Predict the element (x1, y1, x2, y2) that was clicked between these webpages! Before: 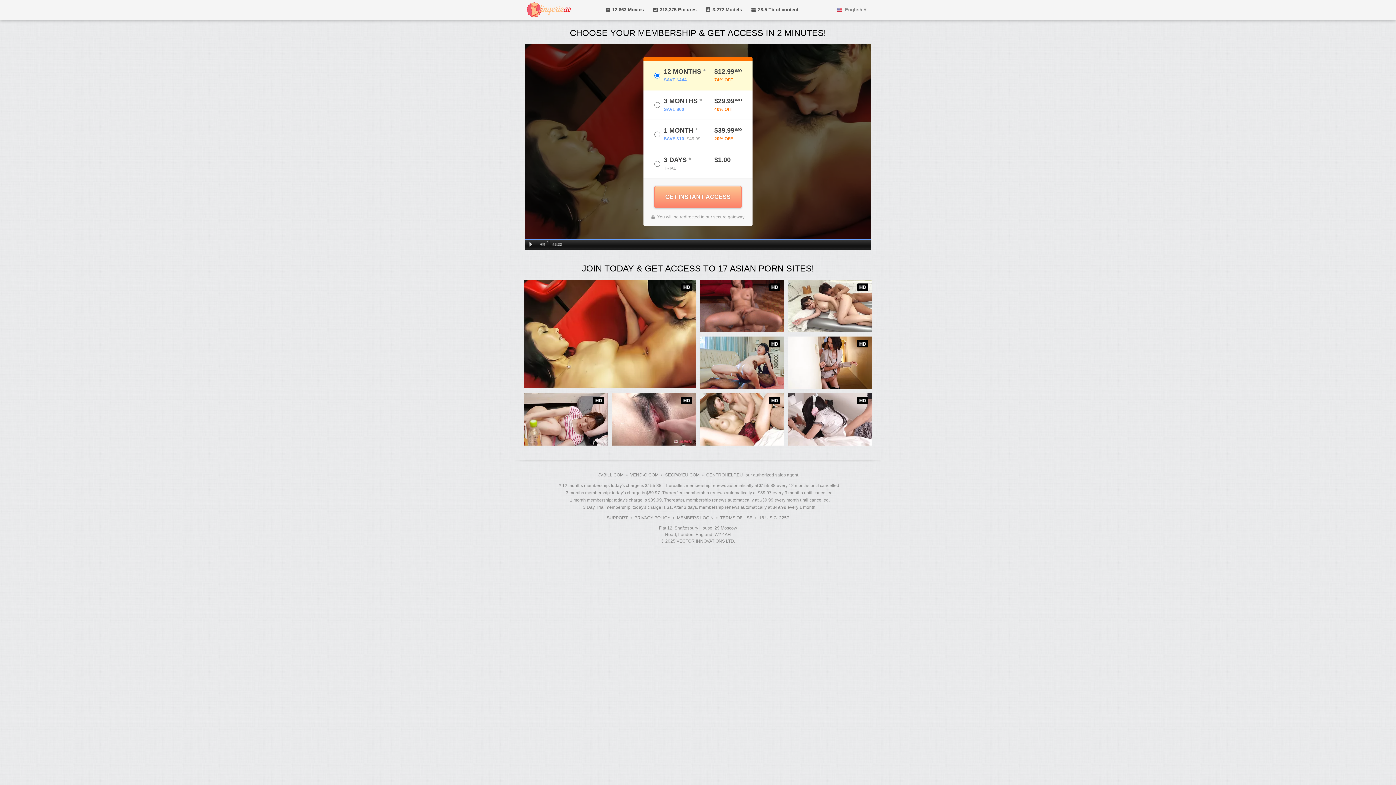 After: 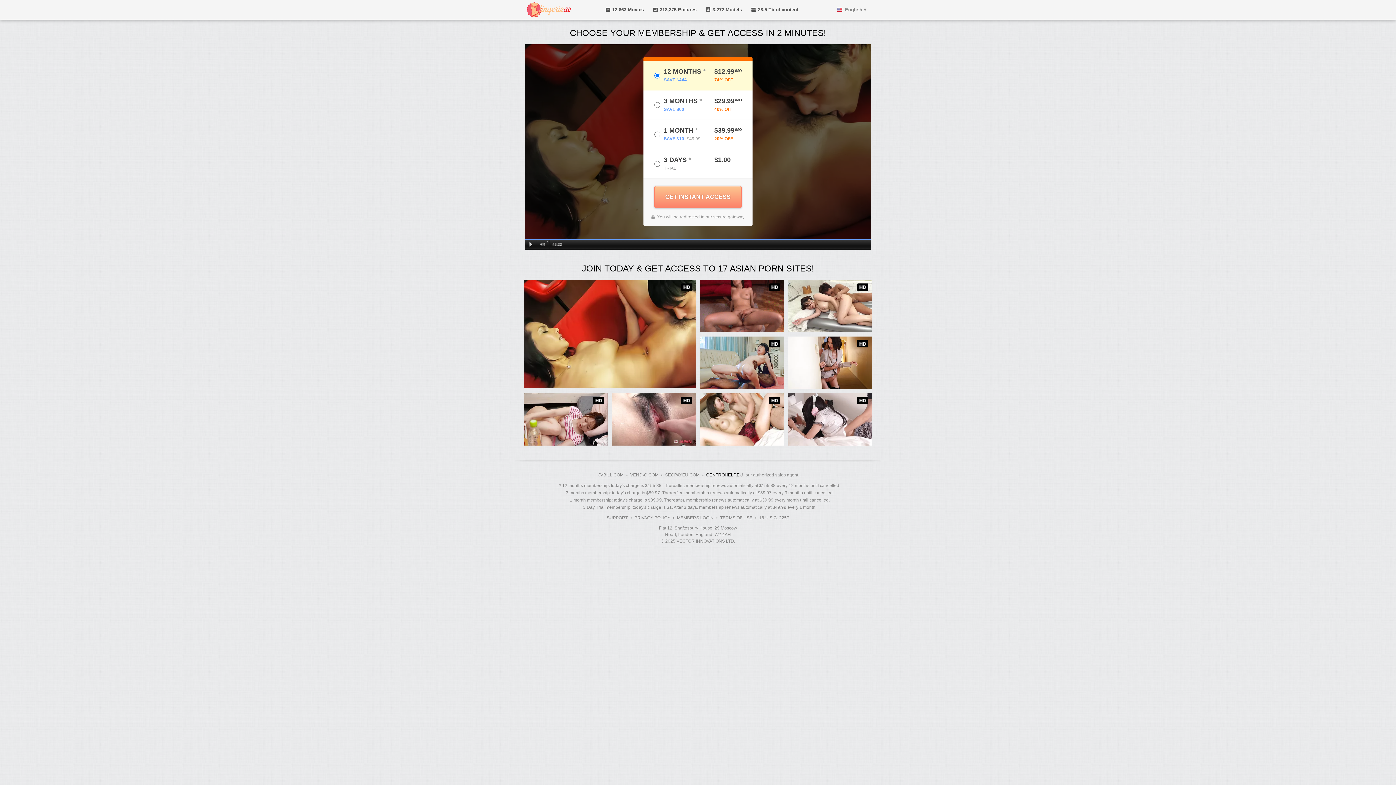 Action: bbox: (704, 472, 744, 477) label: CENTROHELP.EU